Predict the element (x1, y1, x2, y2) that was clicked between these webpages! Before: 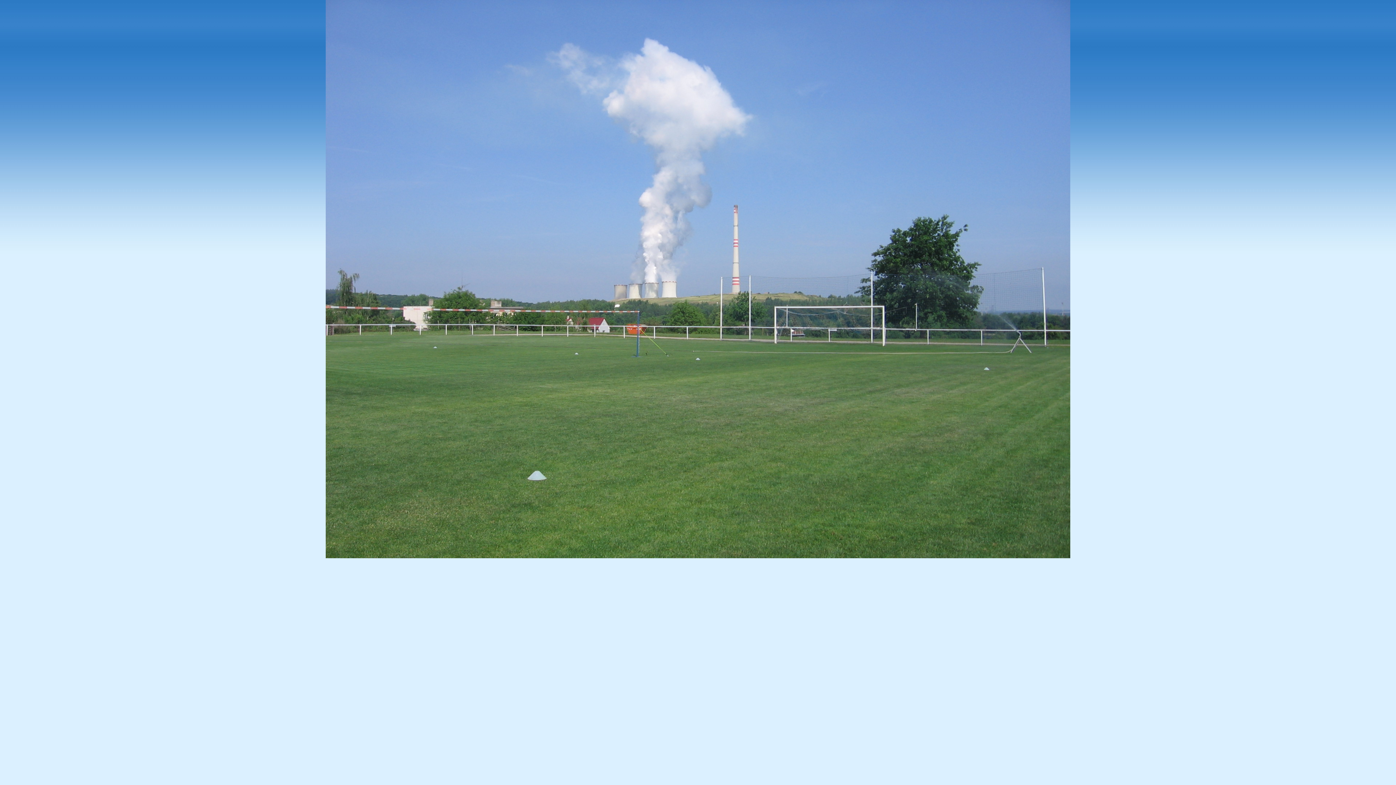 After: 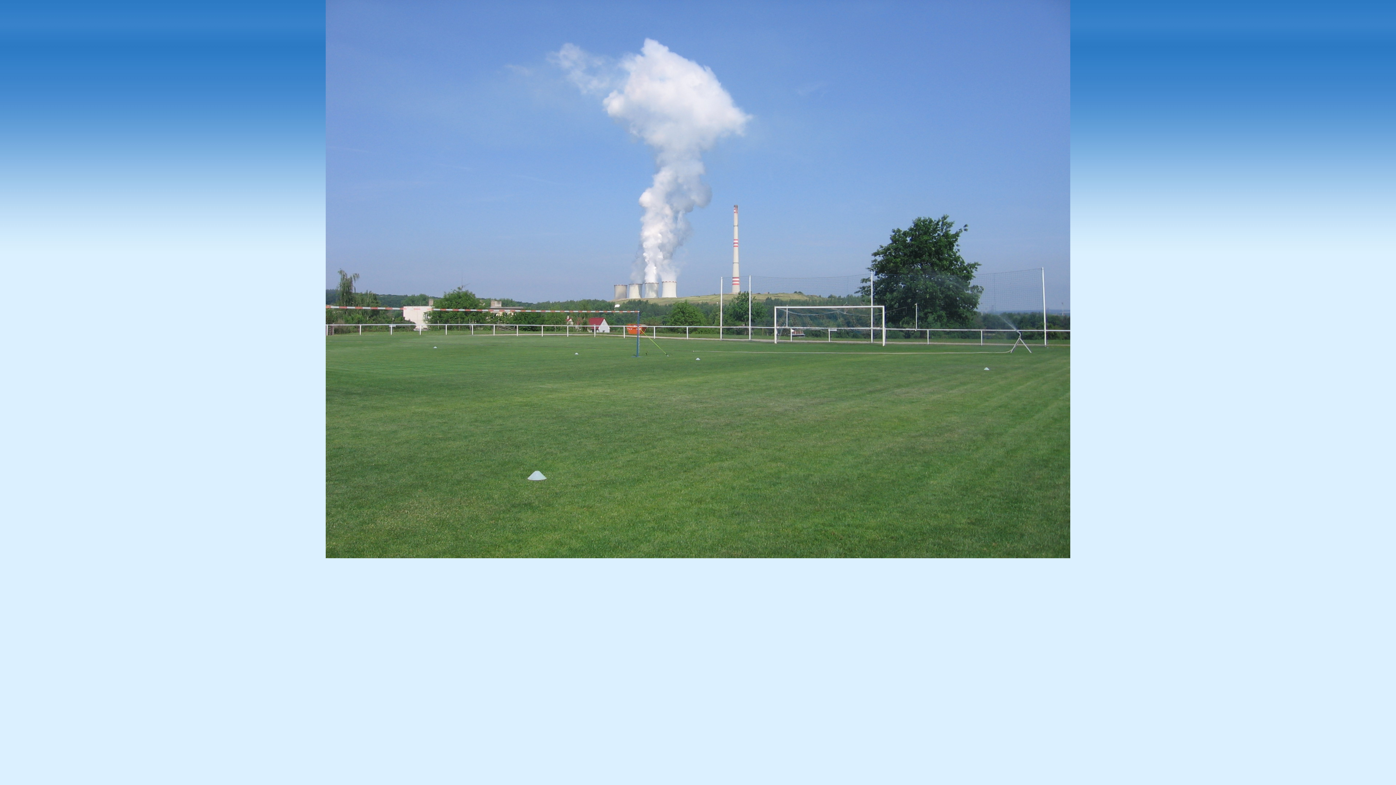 Action: bbox: (325, 554, 1070, 559)